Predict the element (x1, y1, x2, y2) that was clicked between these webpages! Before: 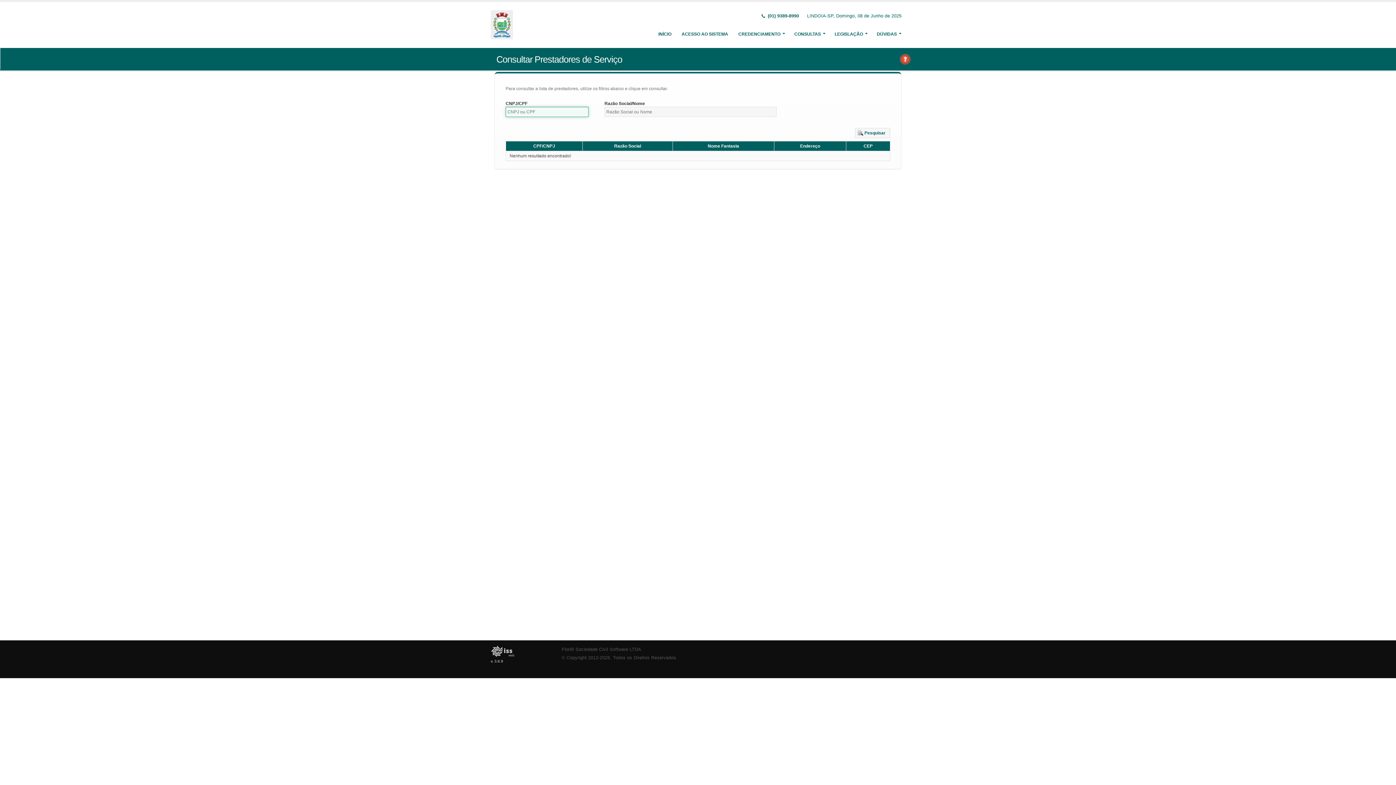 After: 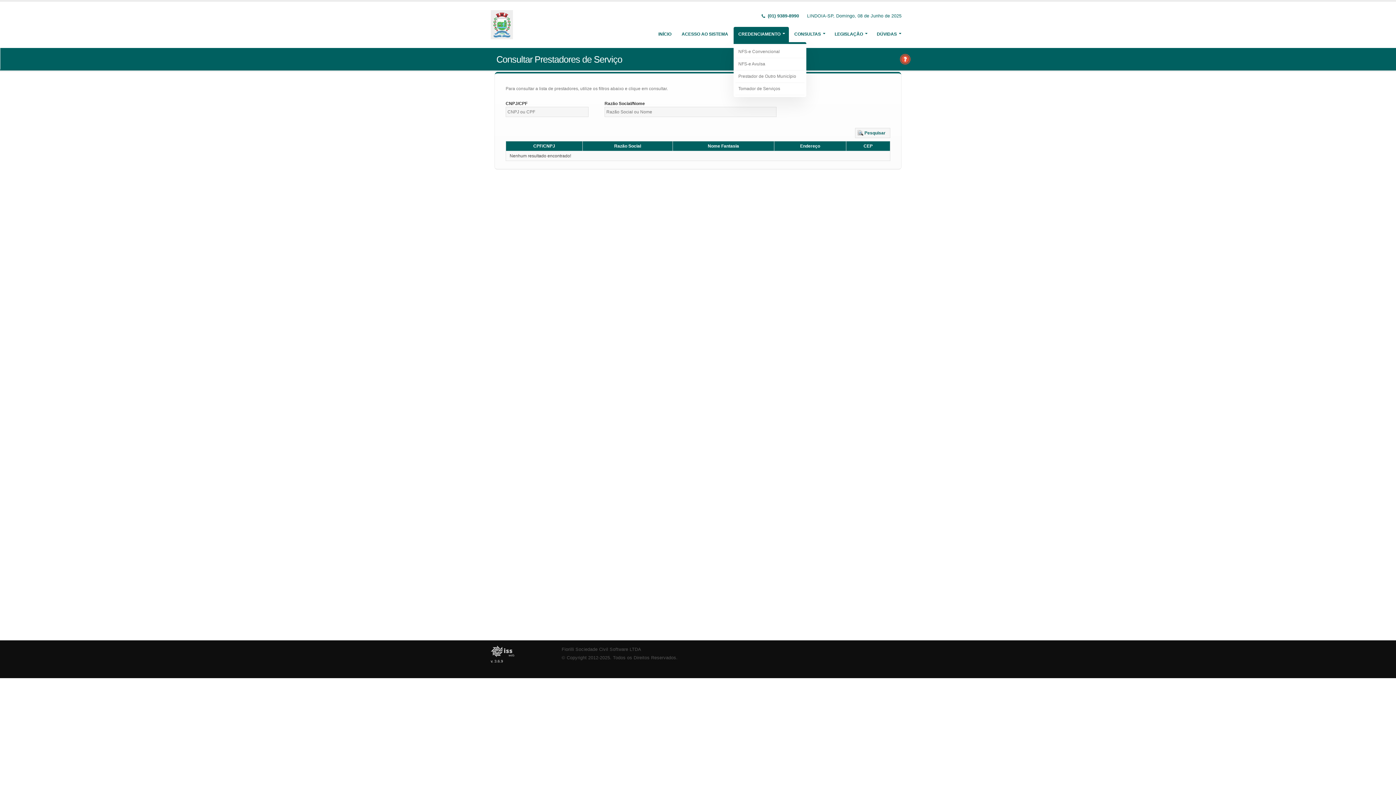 Action: bbox: (733, 26, 789, 41) label: CREDENCIAMENTO